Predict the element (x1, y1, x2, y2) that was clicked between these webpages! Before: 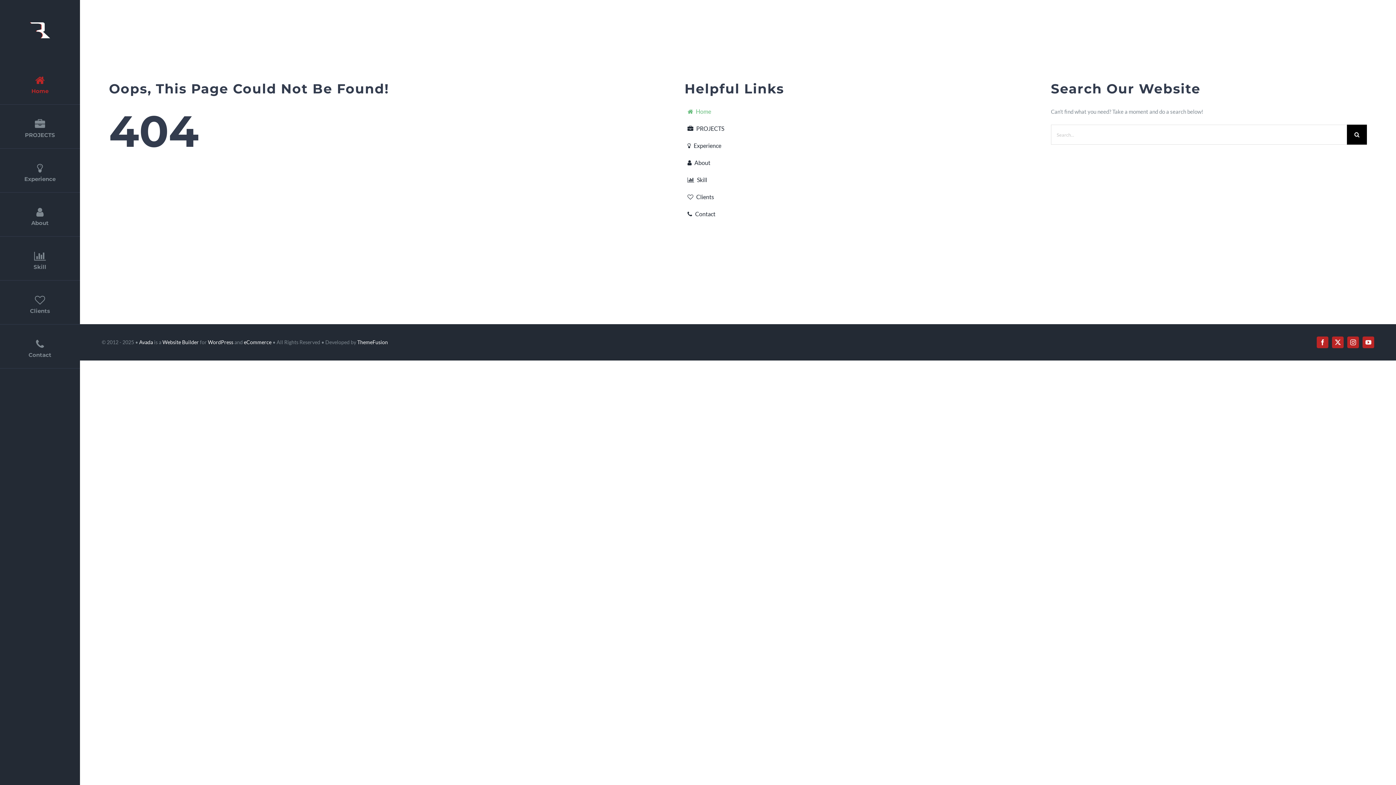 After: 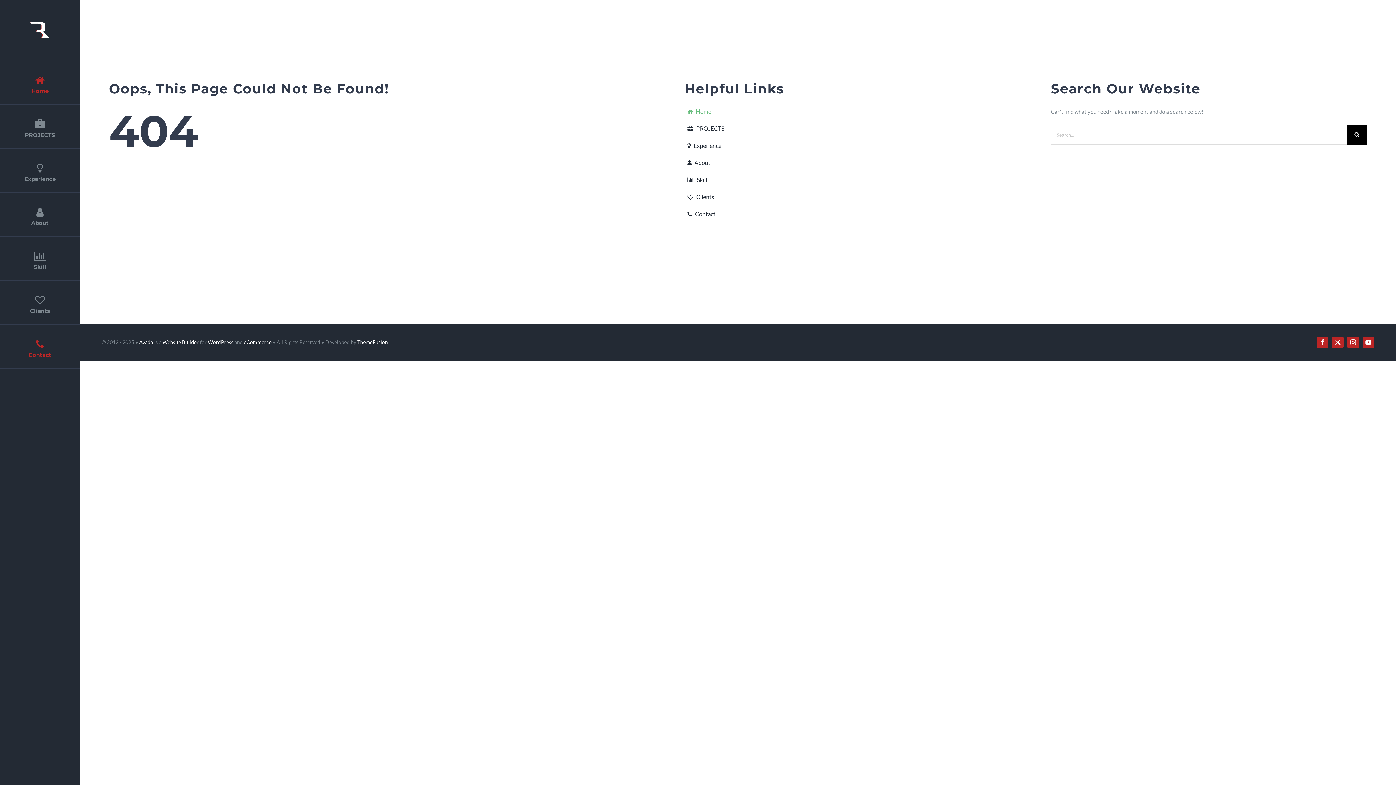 Action: bbox: (0, 324, 80, 368) label: Contact